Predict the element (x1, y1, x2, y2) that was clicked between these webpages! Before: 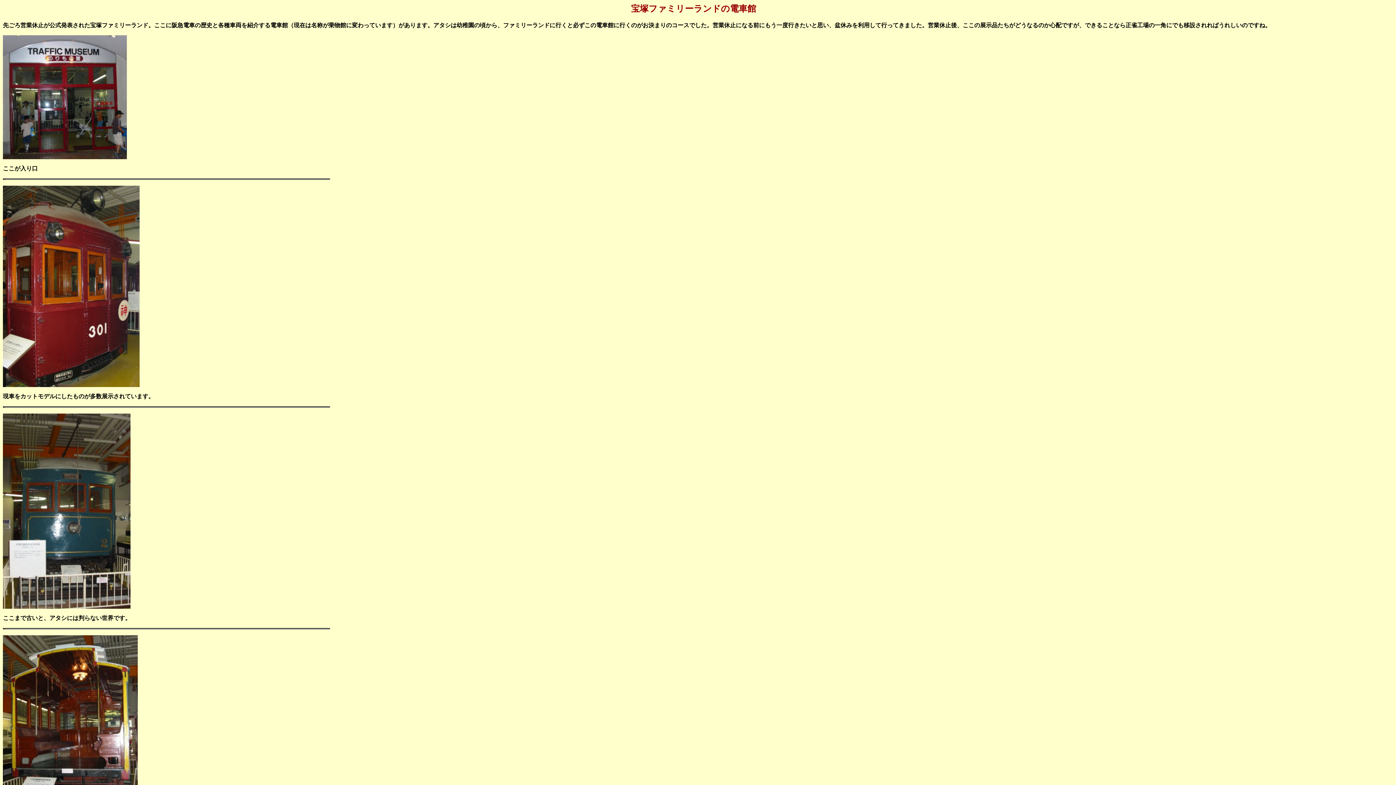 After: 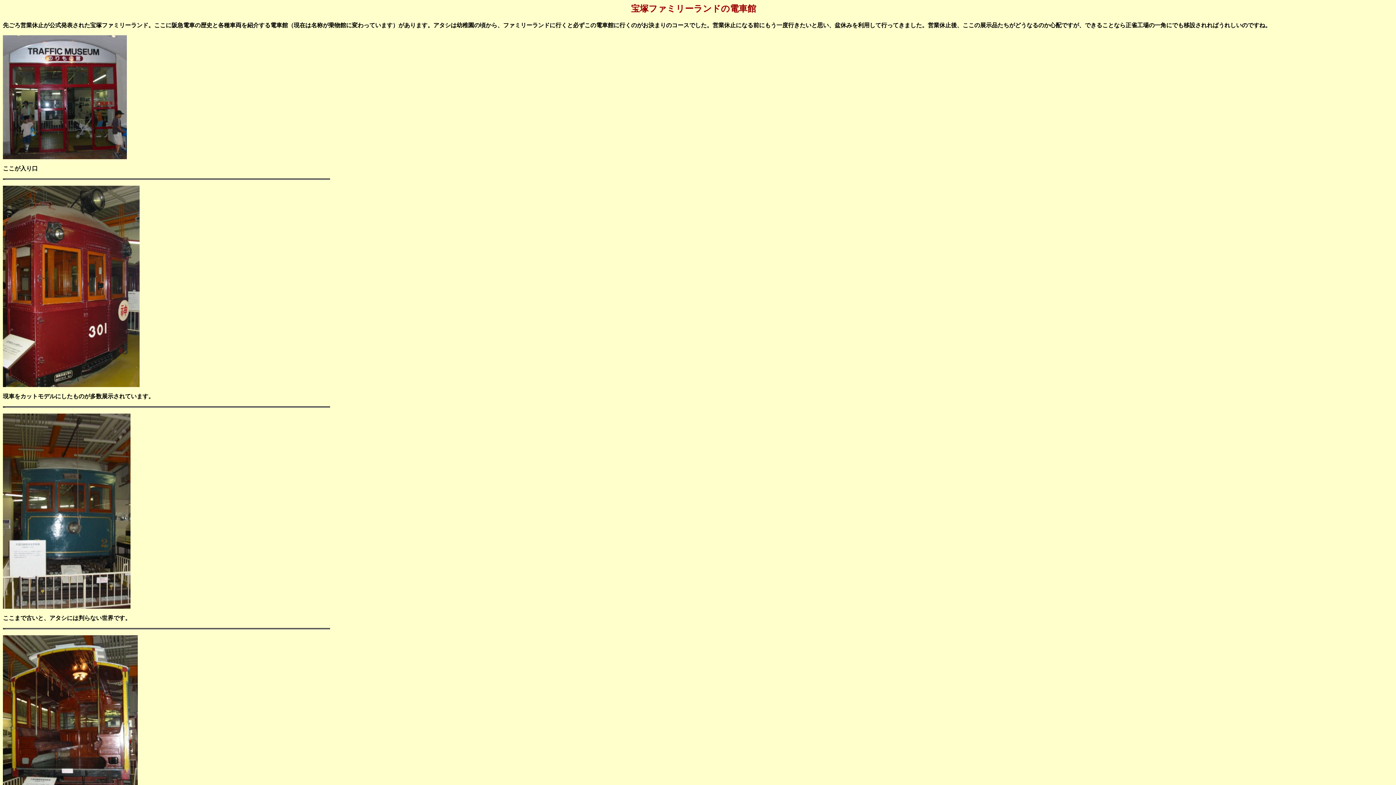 Action: bbox: (631, 4, 756, 13) label: 宝塚ファミリーランドの電車館